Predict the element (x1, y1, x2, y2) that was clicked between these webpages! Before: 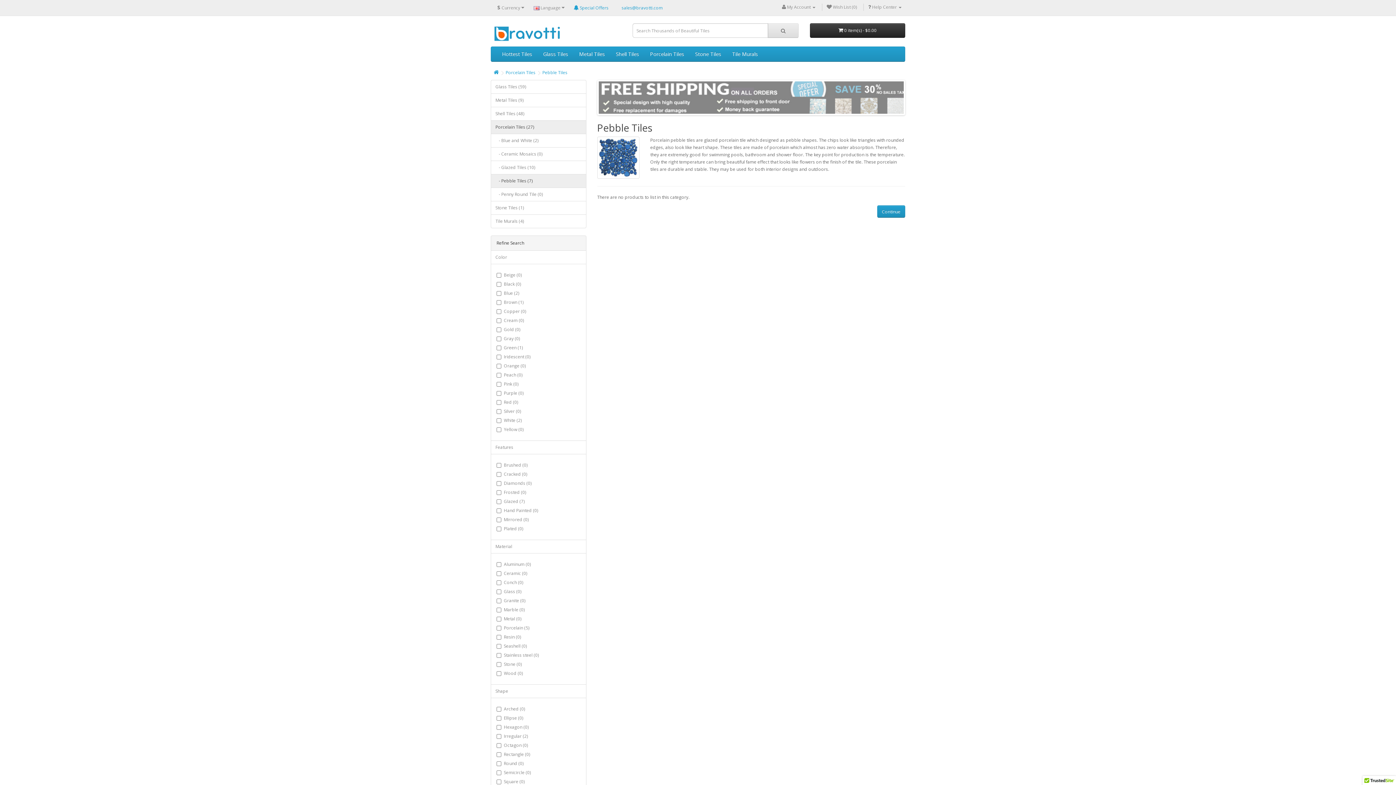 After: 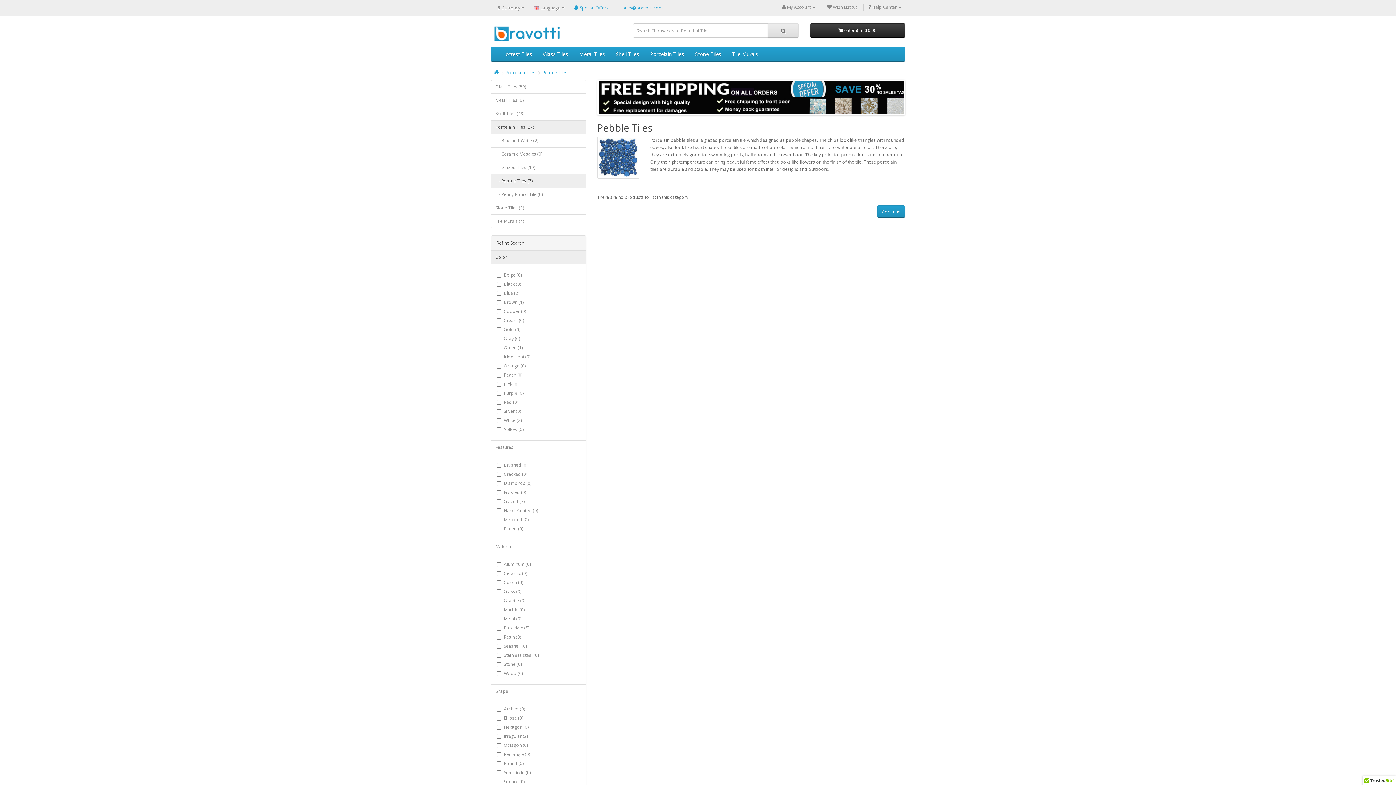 Action: label: Color bbox: (491, 250, 586, 264)